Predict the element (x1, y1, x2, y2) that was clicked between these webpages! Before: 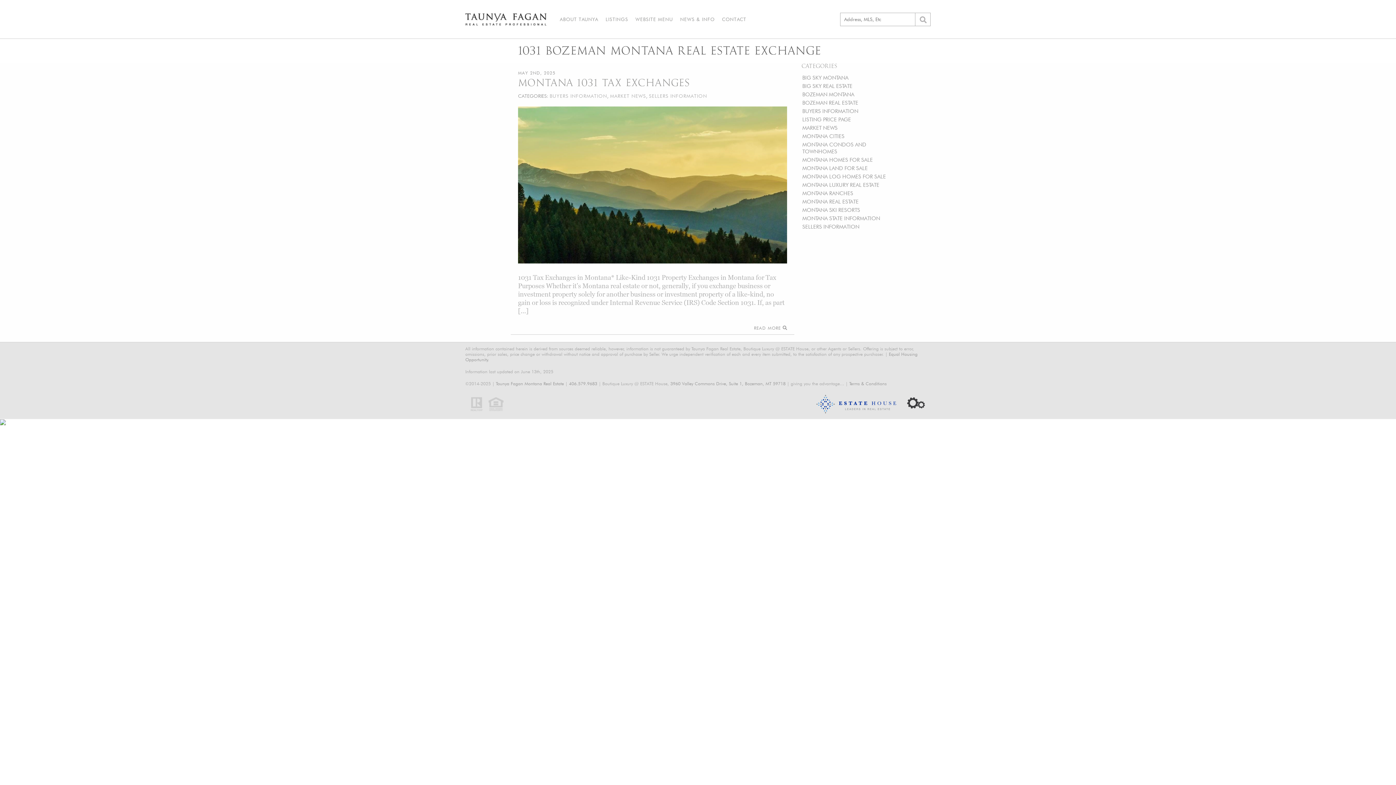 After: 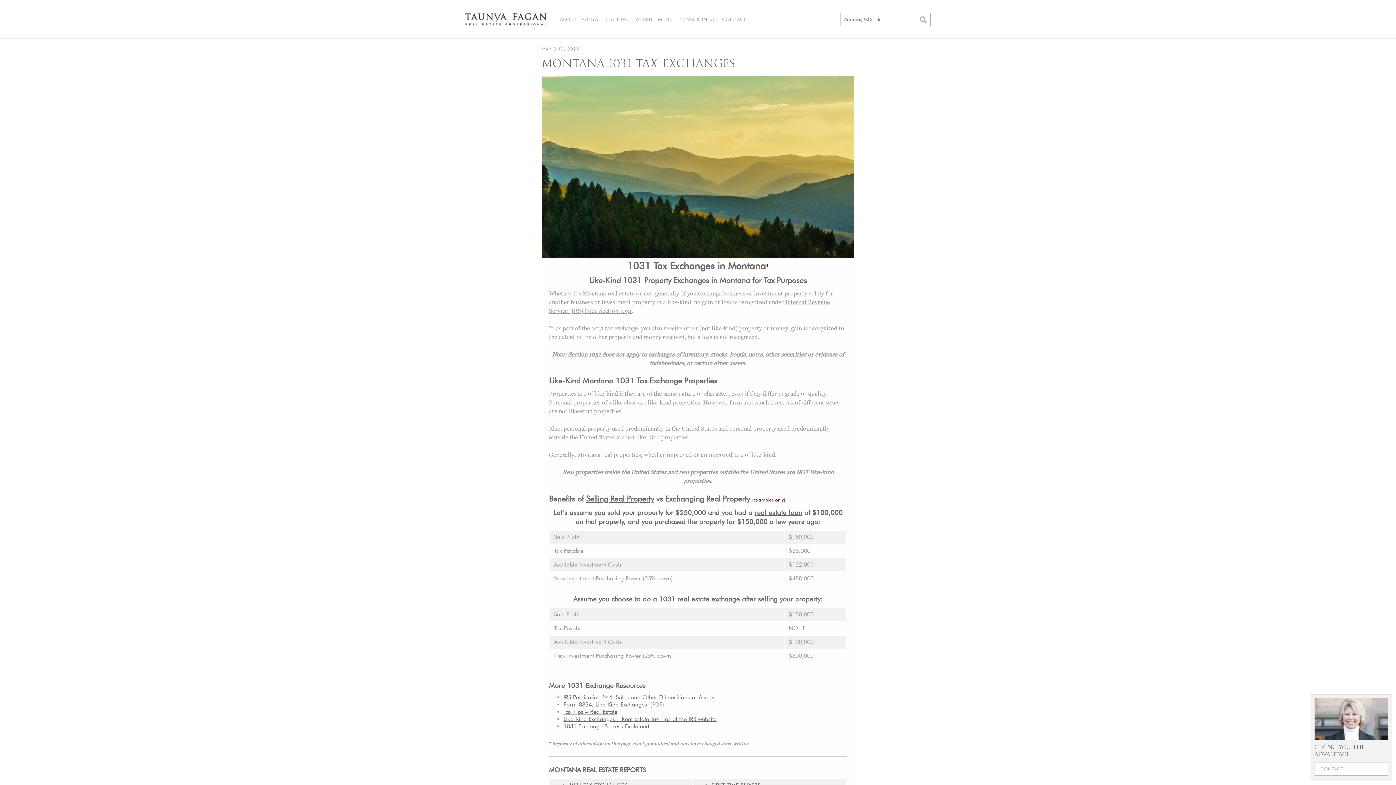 Action: bbox: (518, 265, 787, 272)